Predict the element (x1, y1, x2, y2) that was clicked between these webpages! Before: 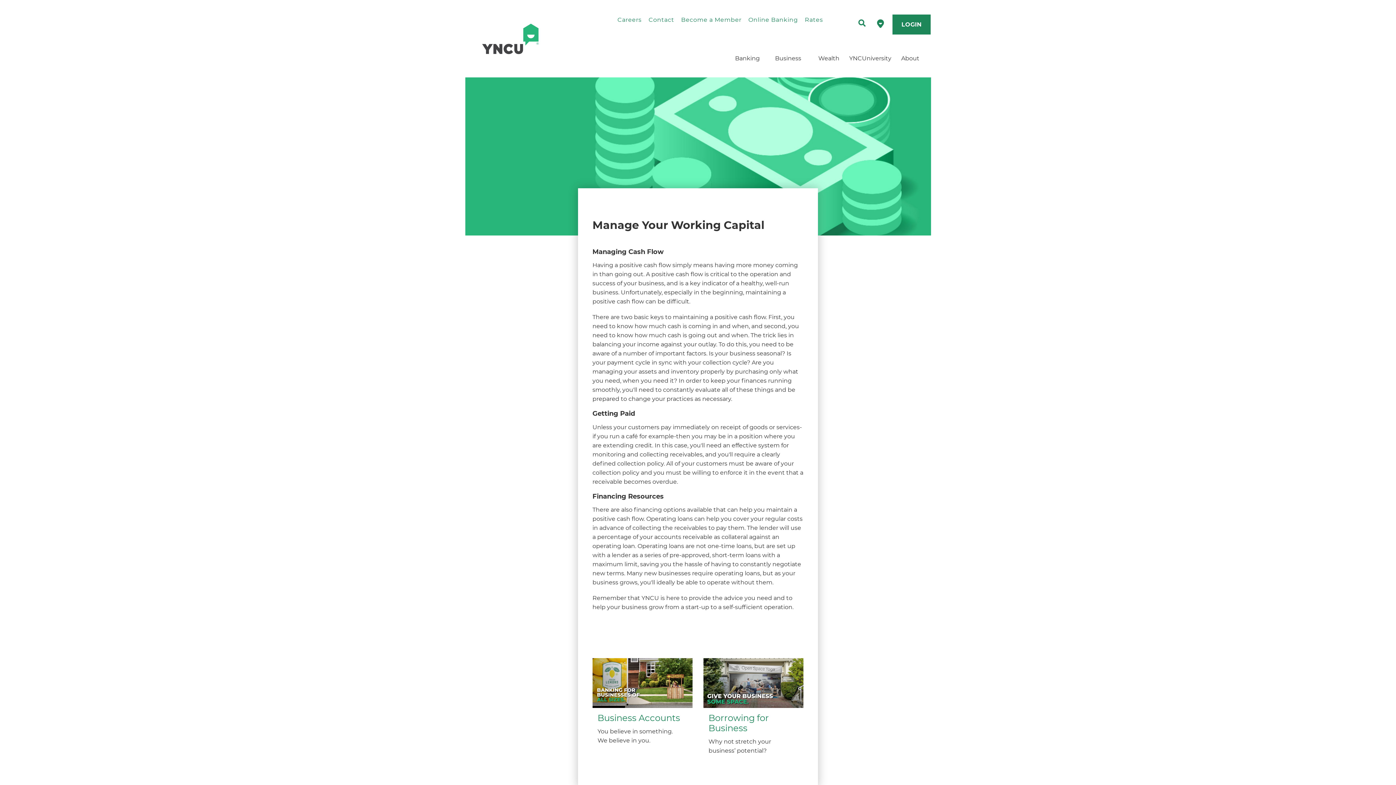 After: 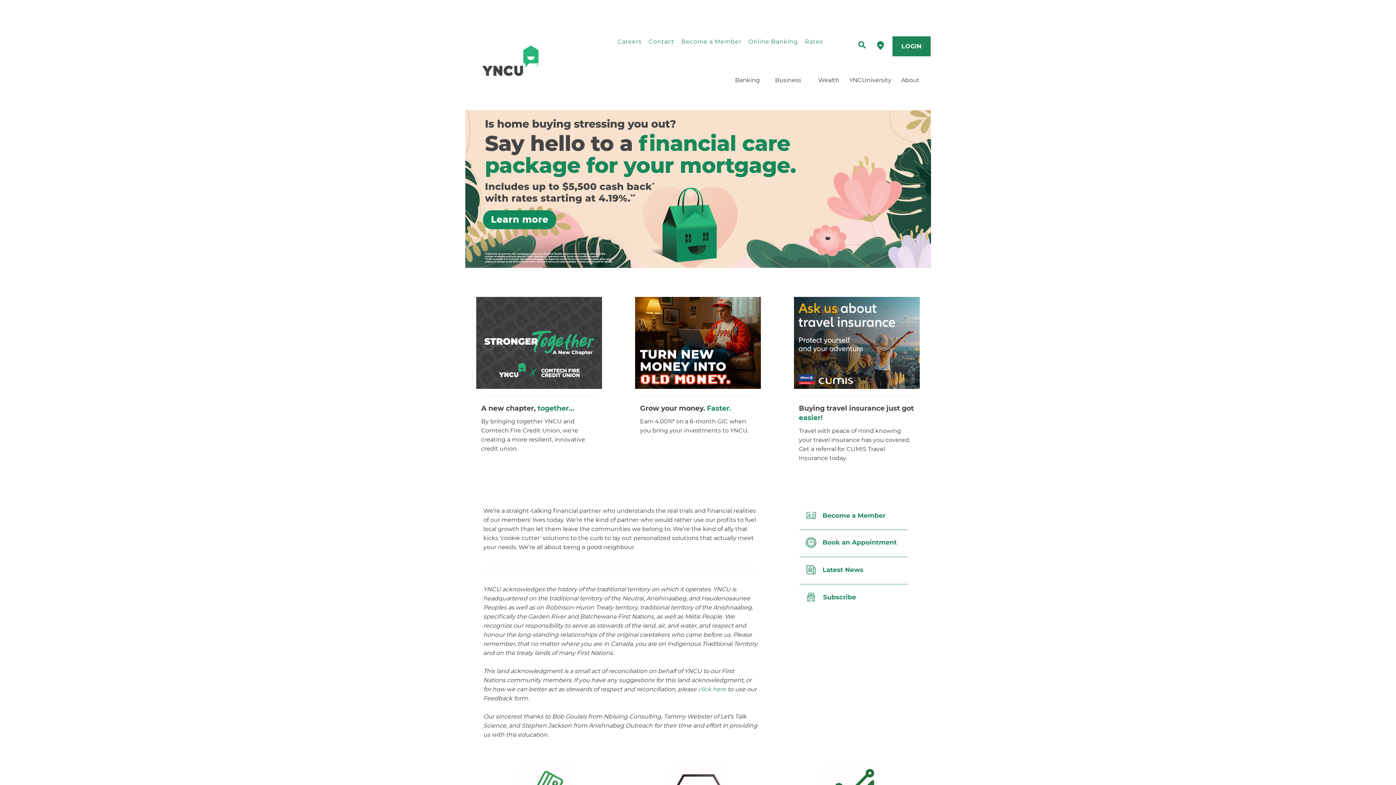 Action: bbox: (474, 9, 584, 68) label: home